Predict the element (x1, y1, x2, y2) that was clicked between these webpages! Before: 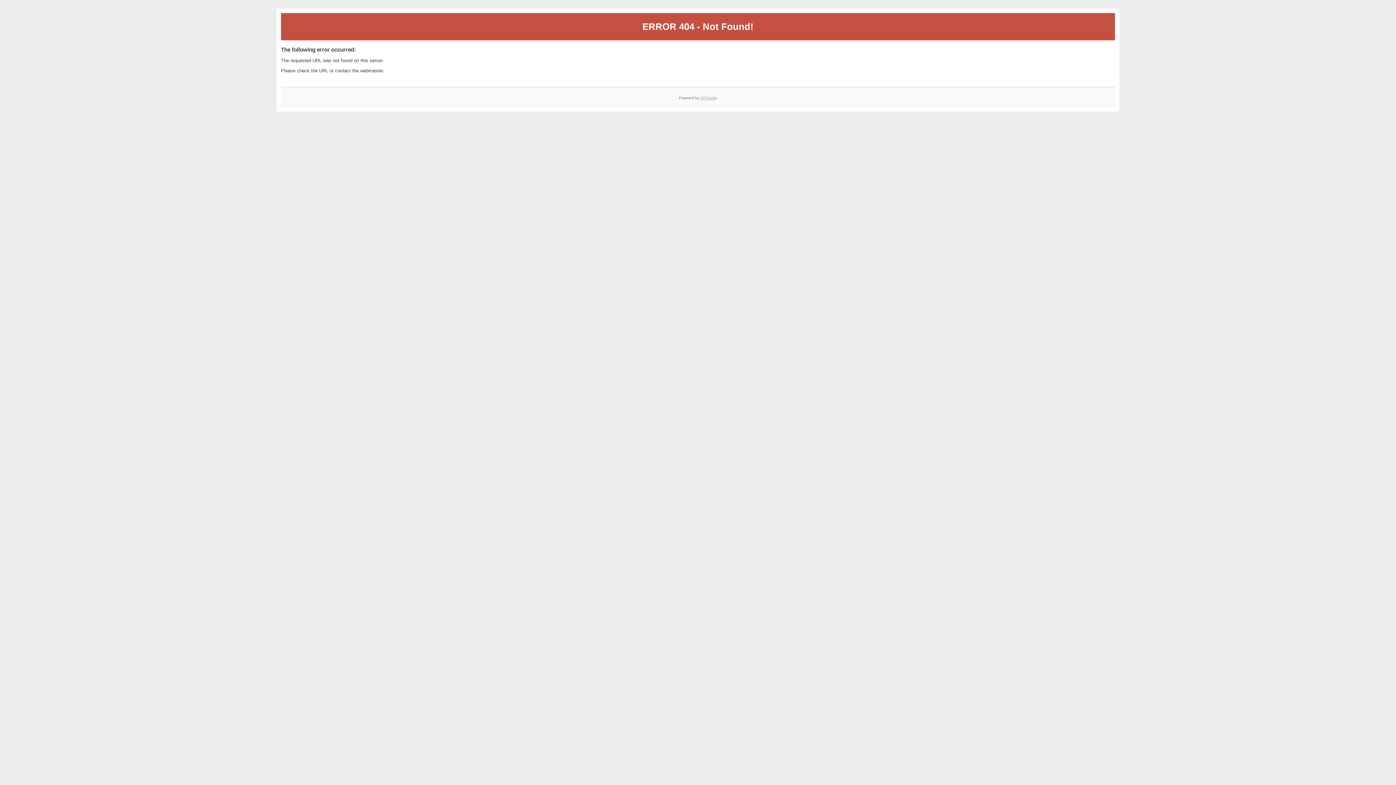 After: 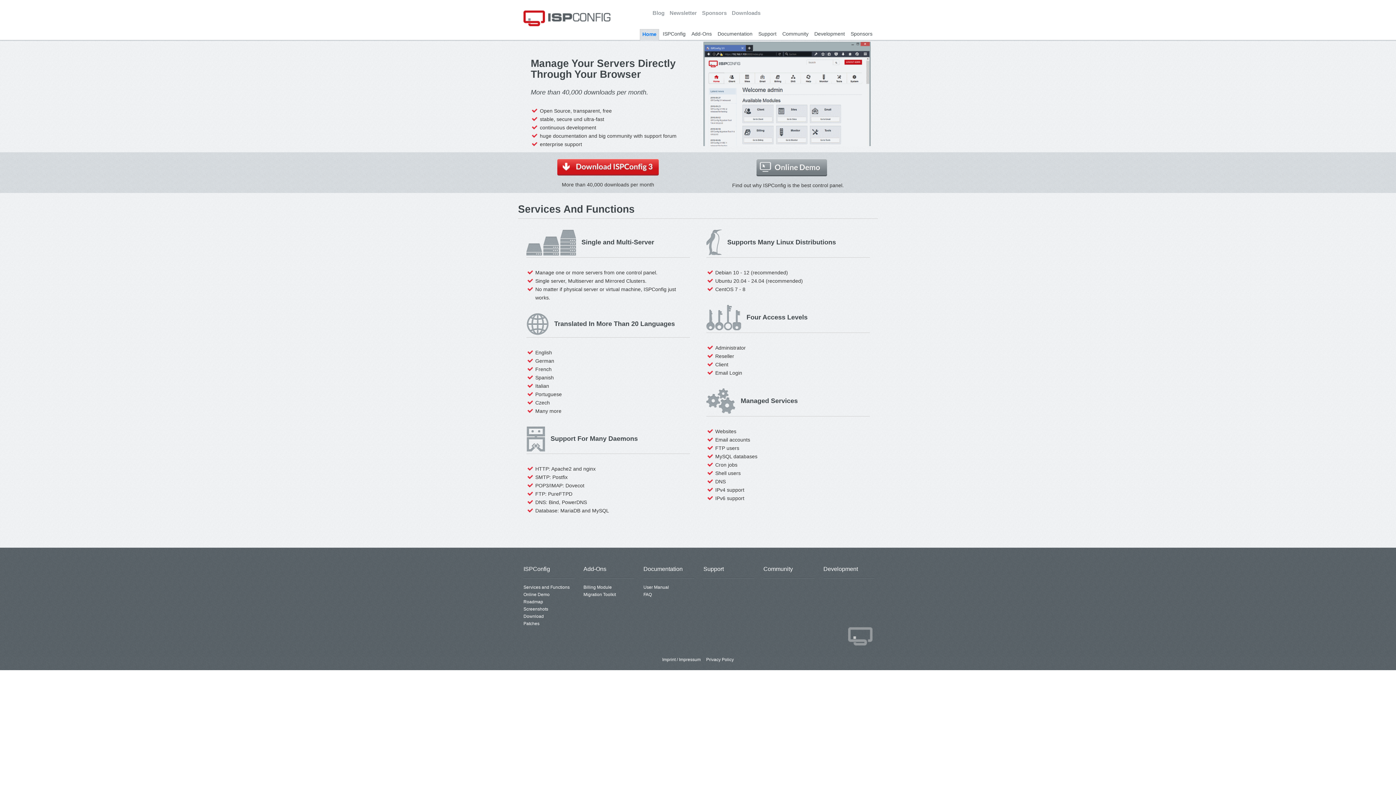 Action: label: ISPConfig bbox: (700, 95, 717, 99)